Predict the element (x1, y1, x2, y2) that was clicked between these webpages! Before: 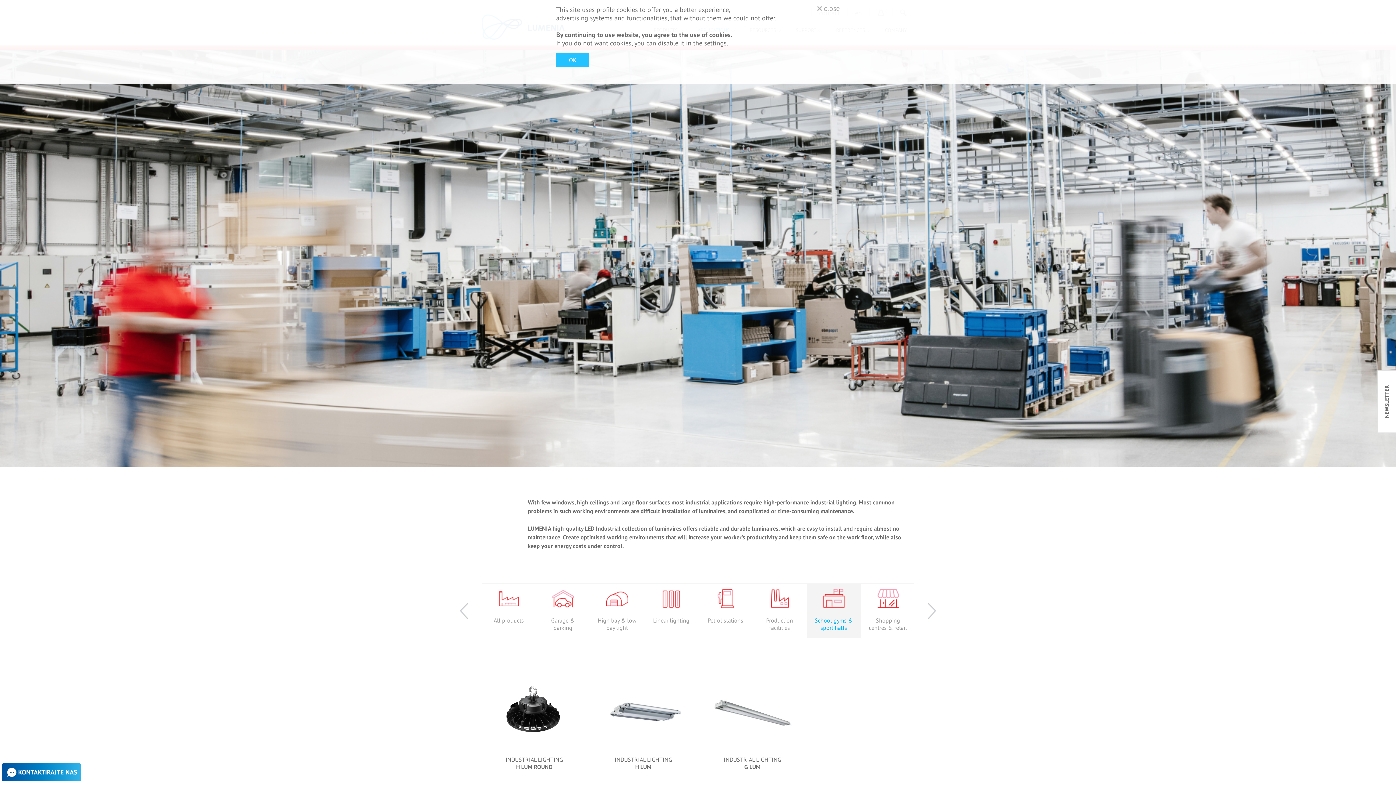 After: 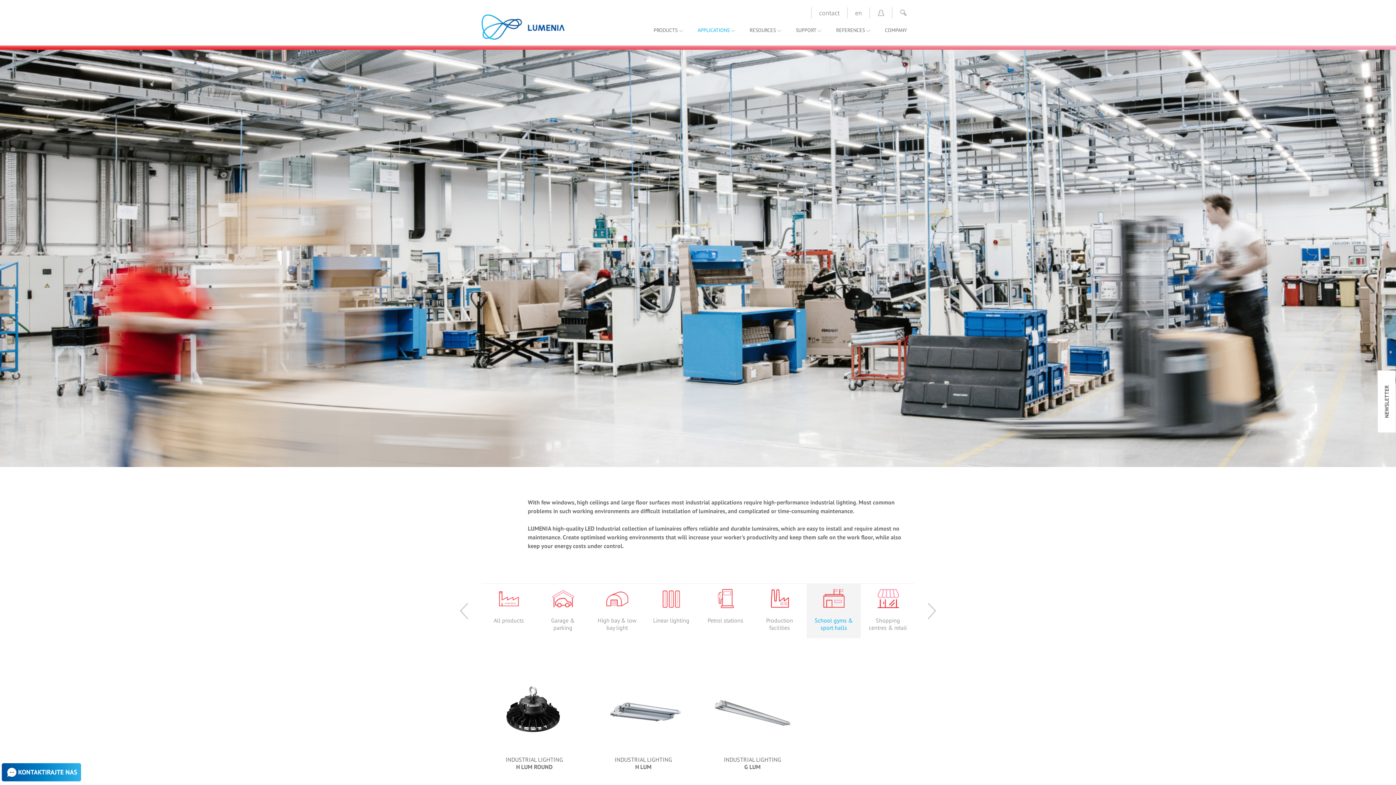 Action: label: OK bbox: (556, 52, 589, 67)